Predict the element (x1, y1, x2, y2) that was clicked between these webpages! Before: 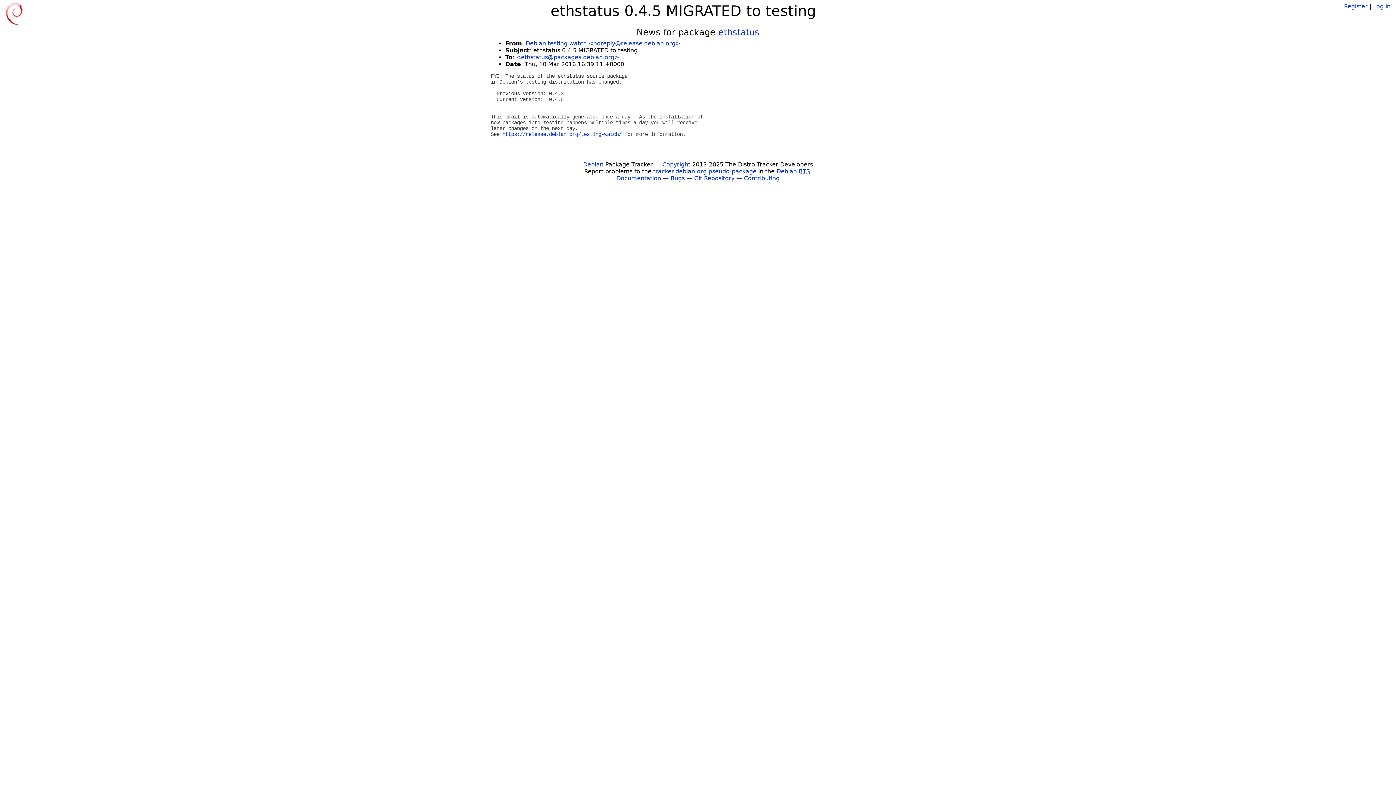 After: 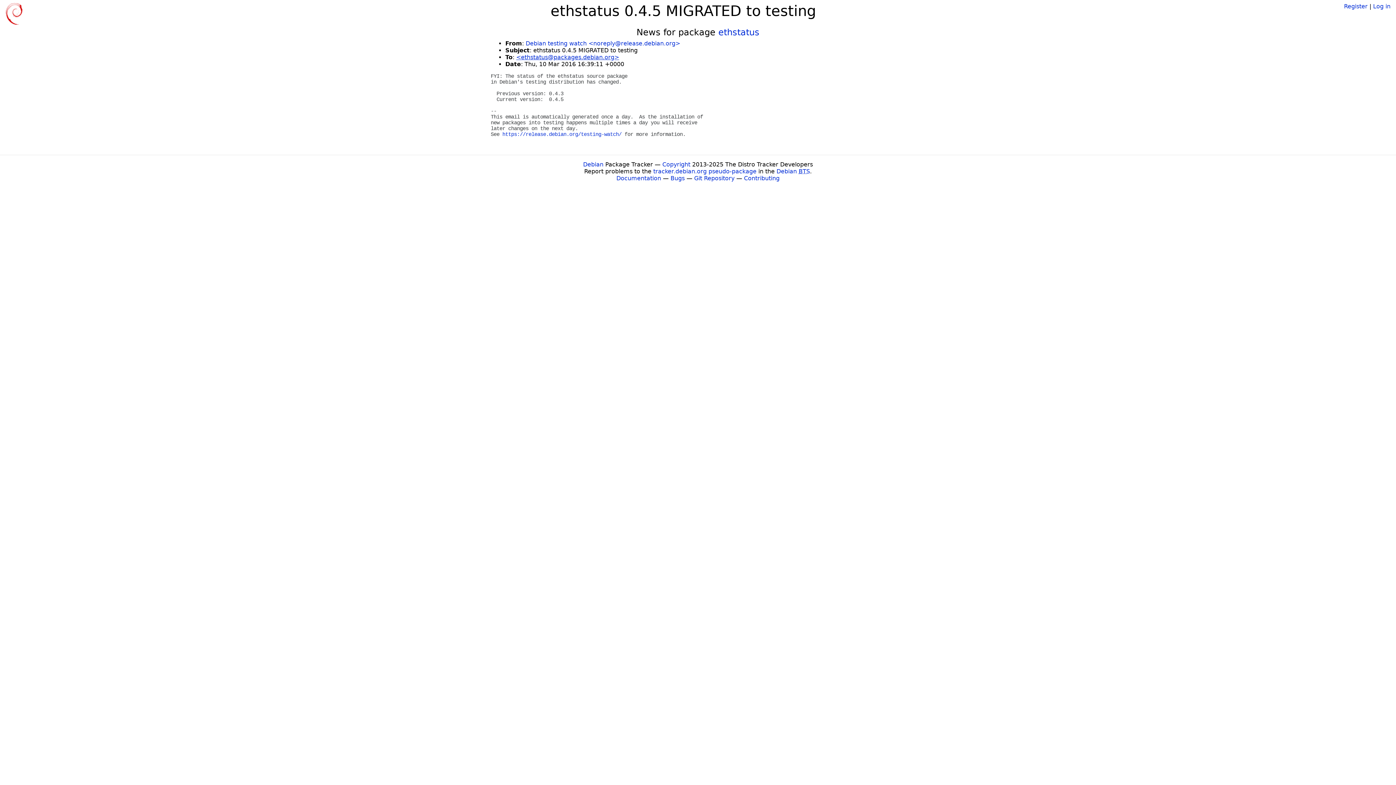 Action: bbox: (516, 53, 619, 60) label: <ethstatus@packages.debian.org>